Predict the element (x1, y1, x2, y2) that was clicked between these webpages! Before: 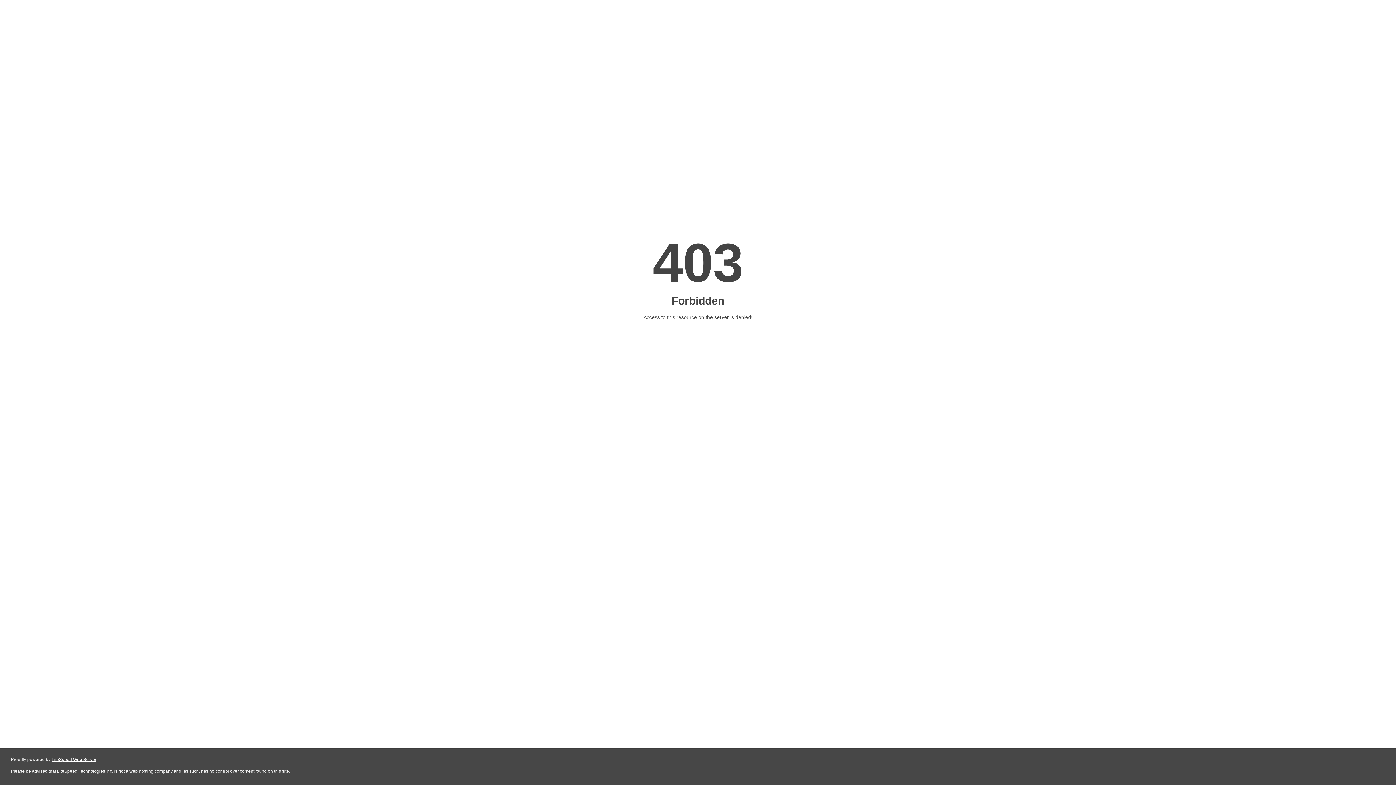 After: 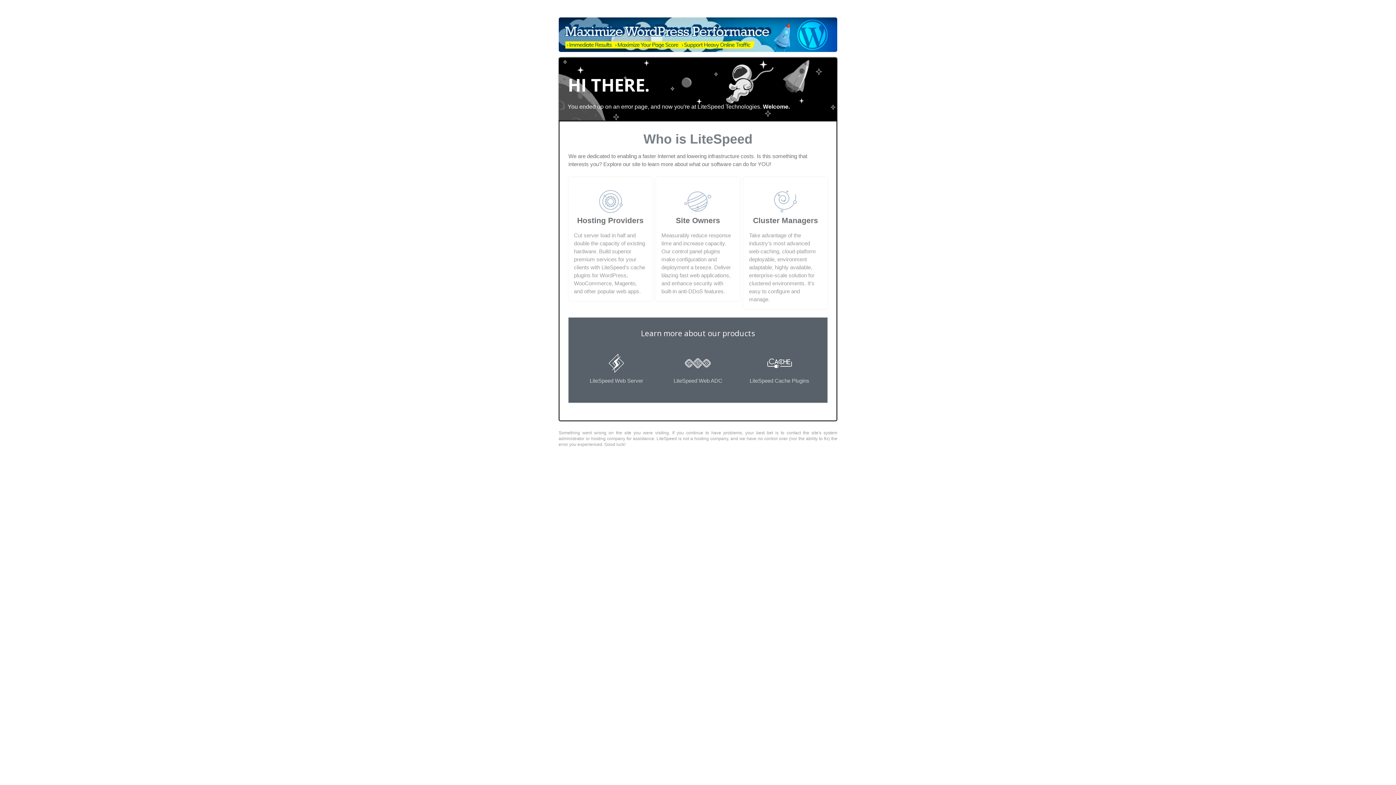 Action: label: LiteSpeed Web Server bbox: (51, 757, 96, 762)